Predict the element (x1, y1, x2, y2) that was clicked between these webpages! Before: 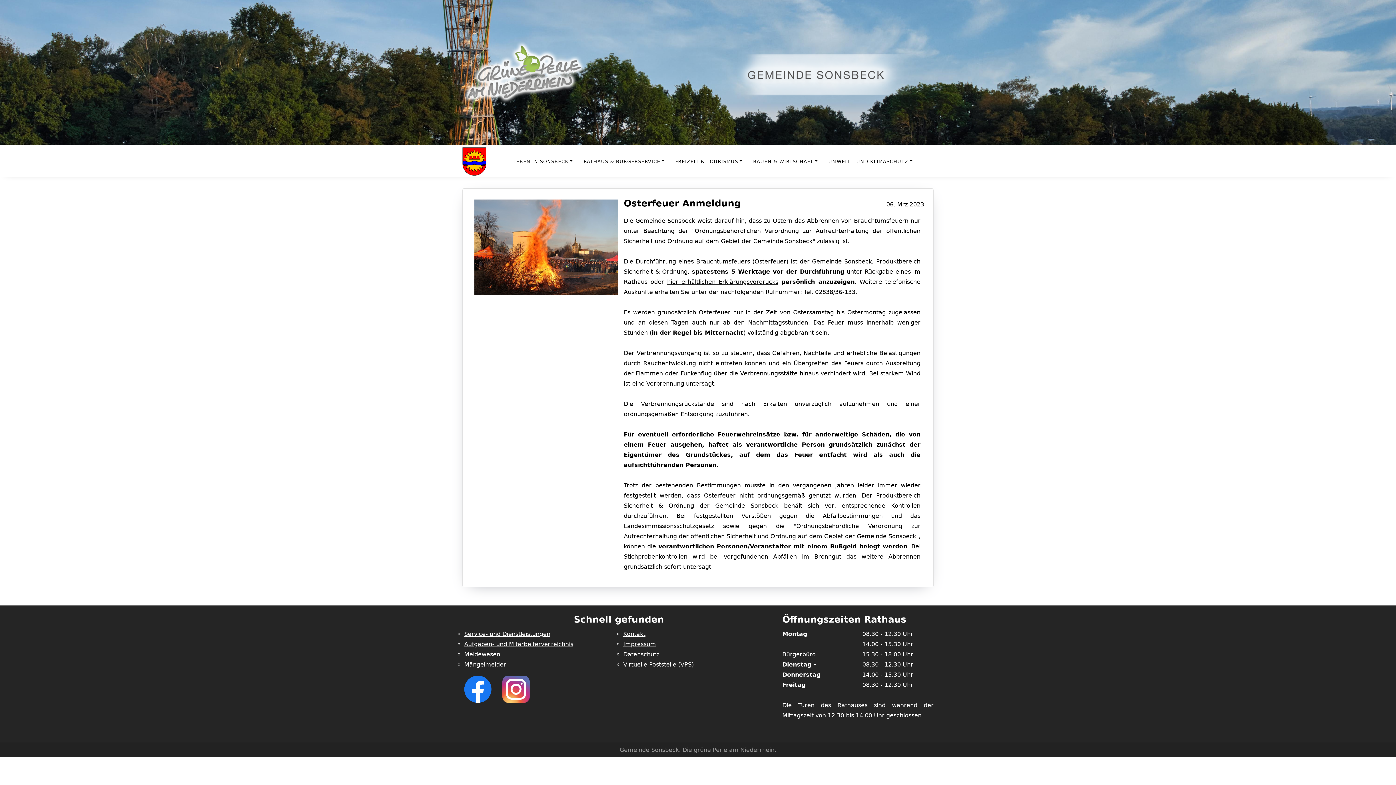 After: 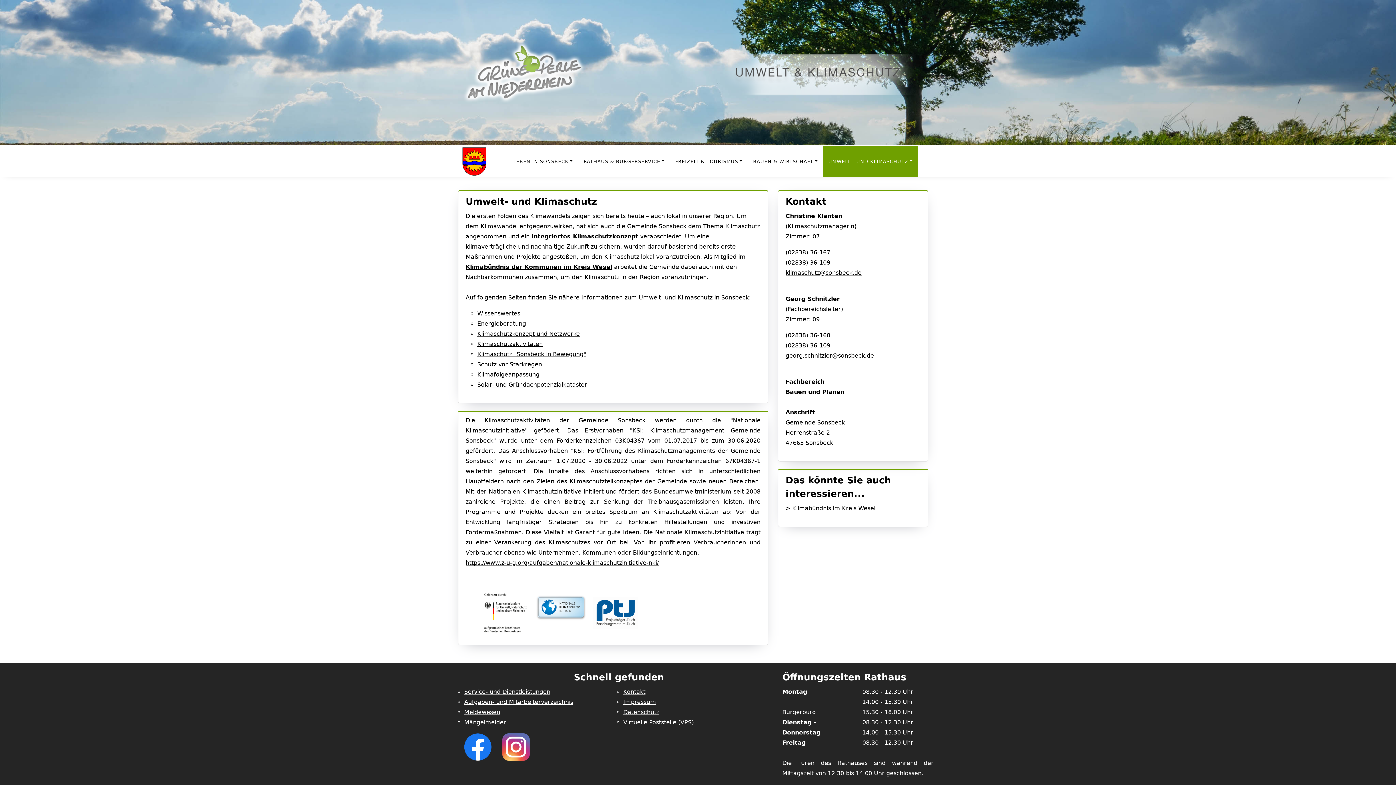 Action: label: UMWELT - UND KLIMASCHUTZ bbox: (823, 145, 918, 177)